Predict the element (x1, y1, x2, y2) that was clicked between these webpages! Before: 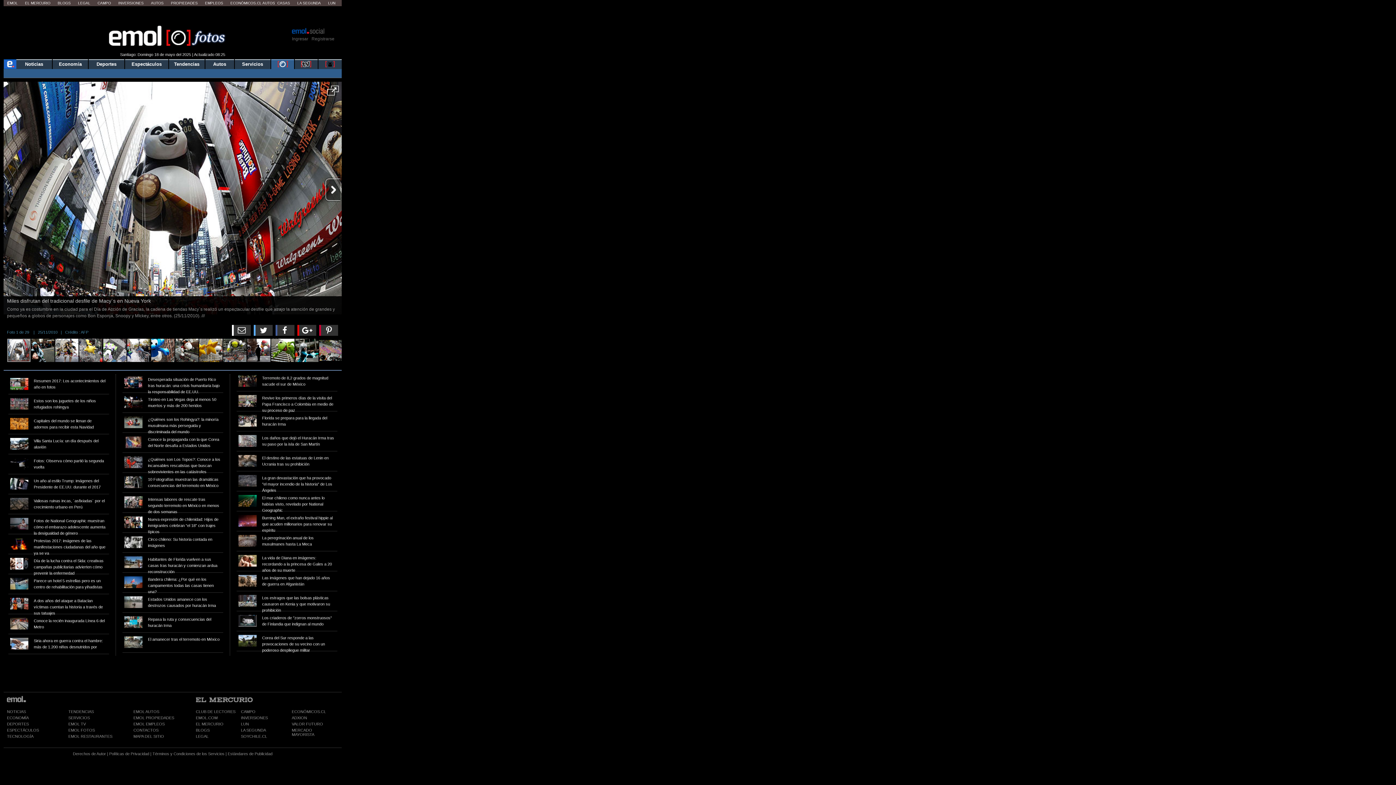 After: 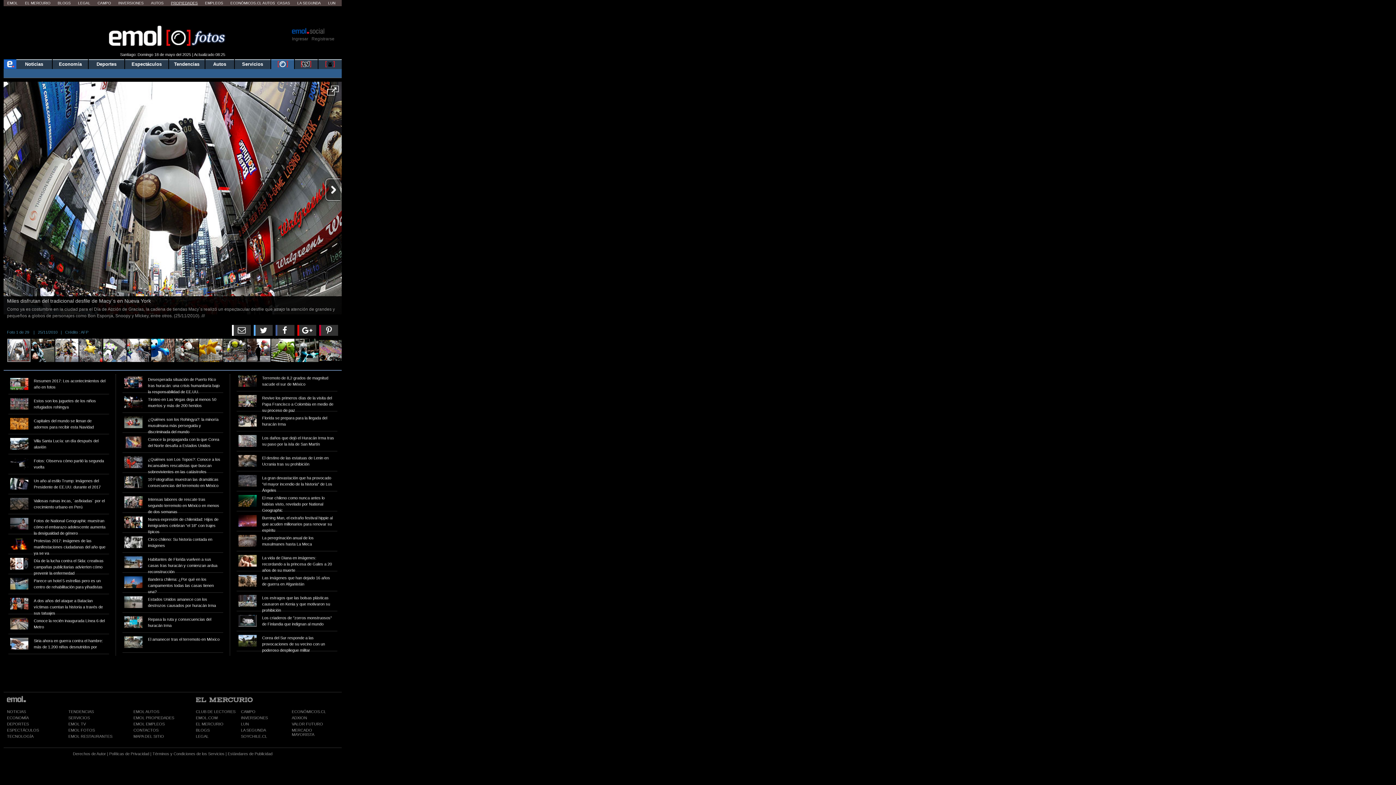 Action: bbox: (170, 1, 197, 5) label: PROPIEDADES